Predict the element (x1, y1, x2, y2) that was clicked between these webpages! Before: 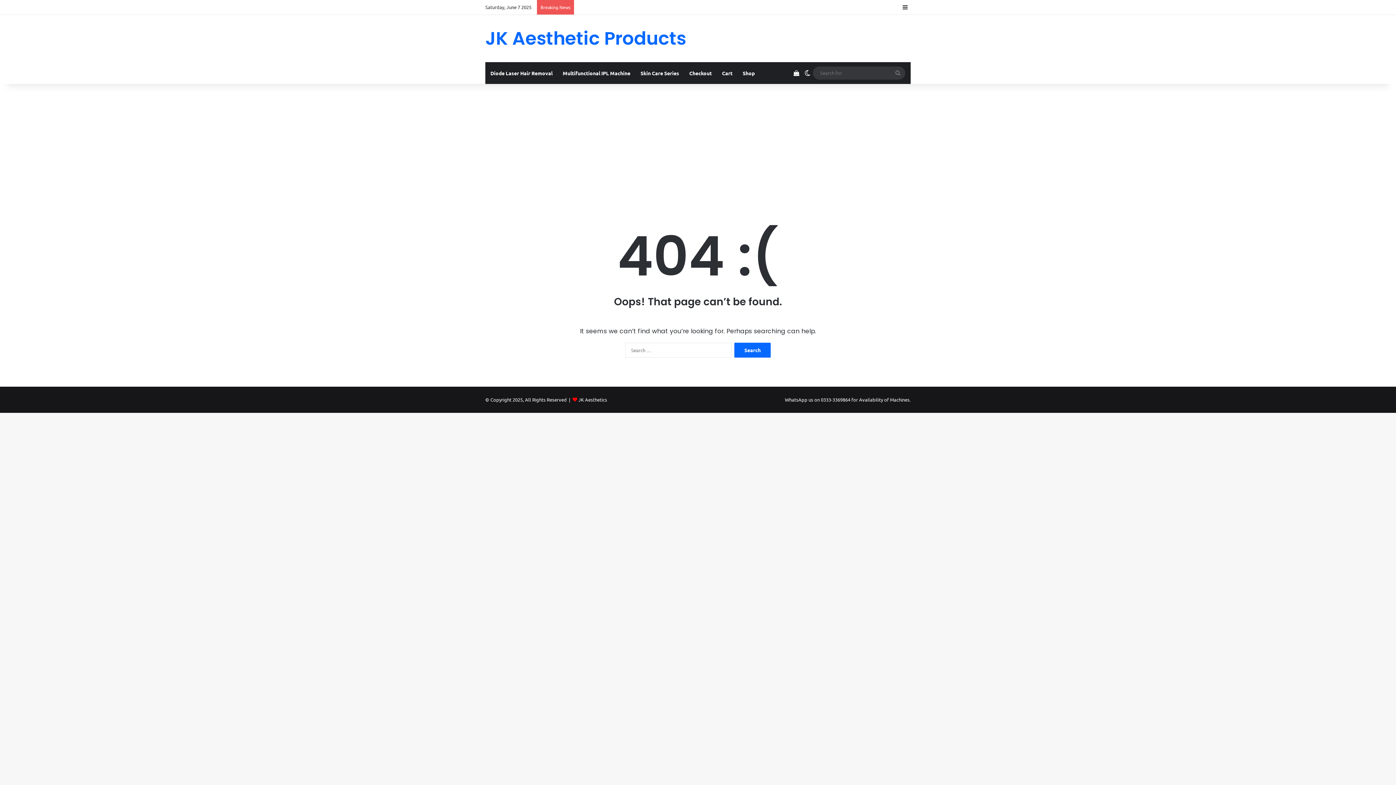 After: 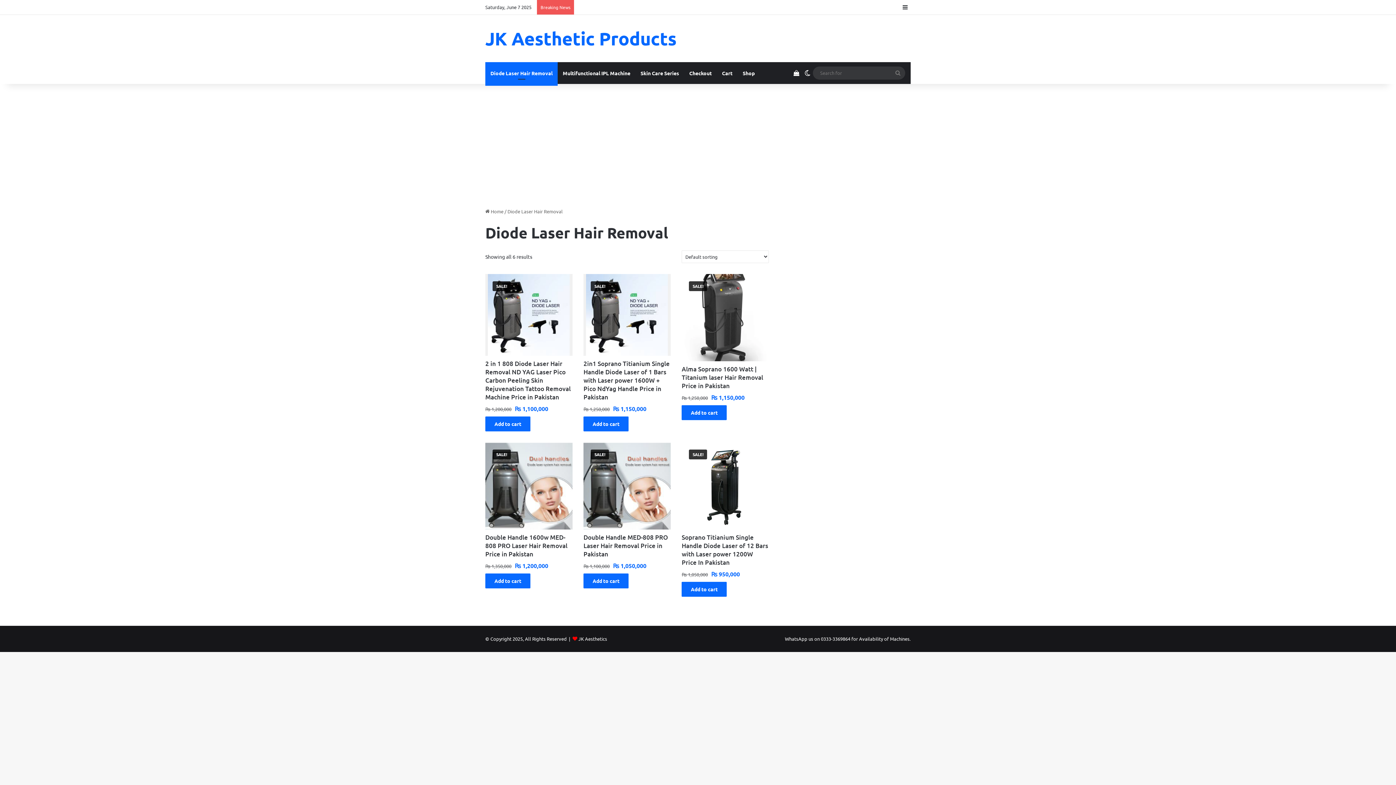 Action: label: Diode Laser Hair Removal bbox: (485, 62, 557, 84)